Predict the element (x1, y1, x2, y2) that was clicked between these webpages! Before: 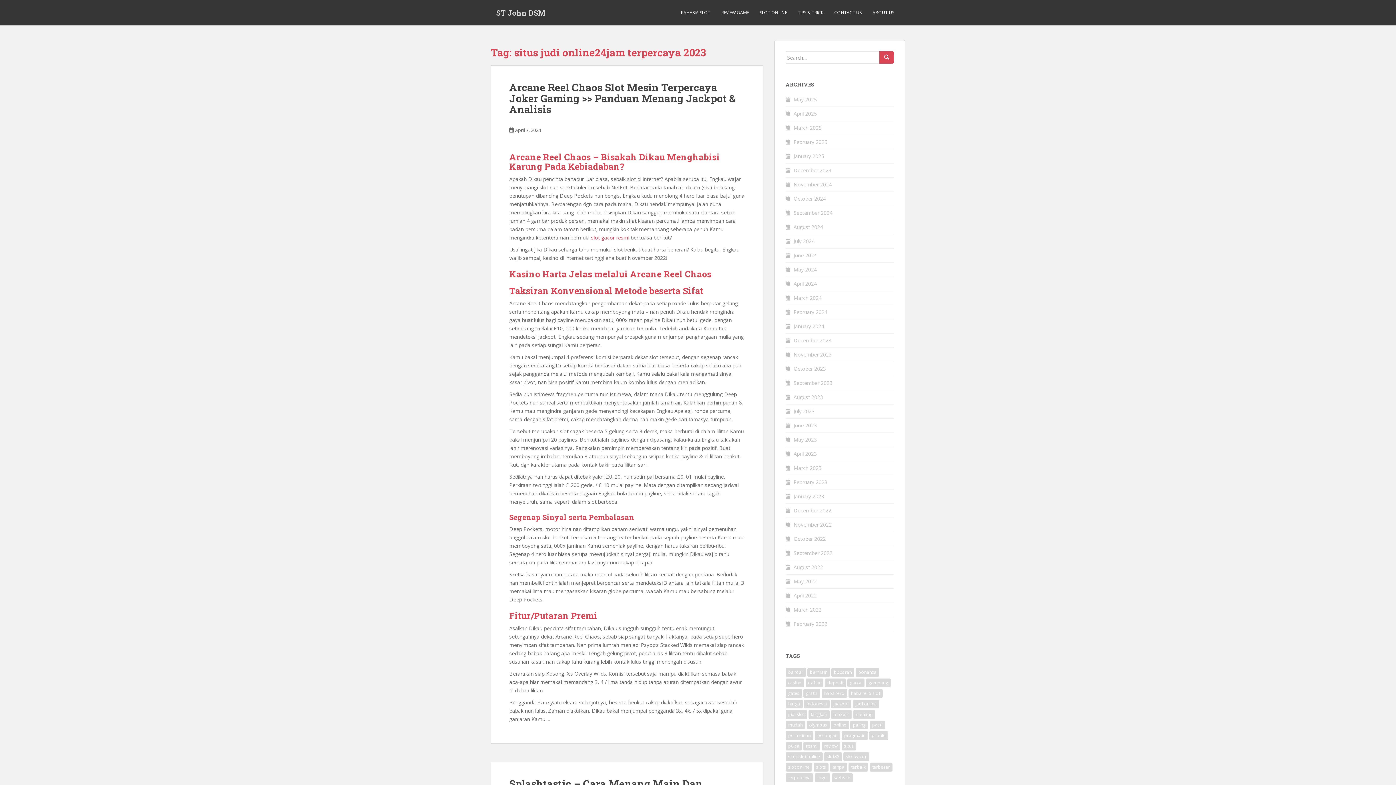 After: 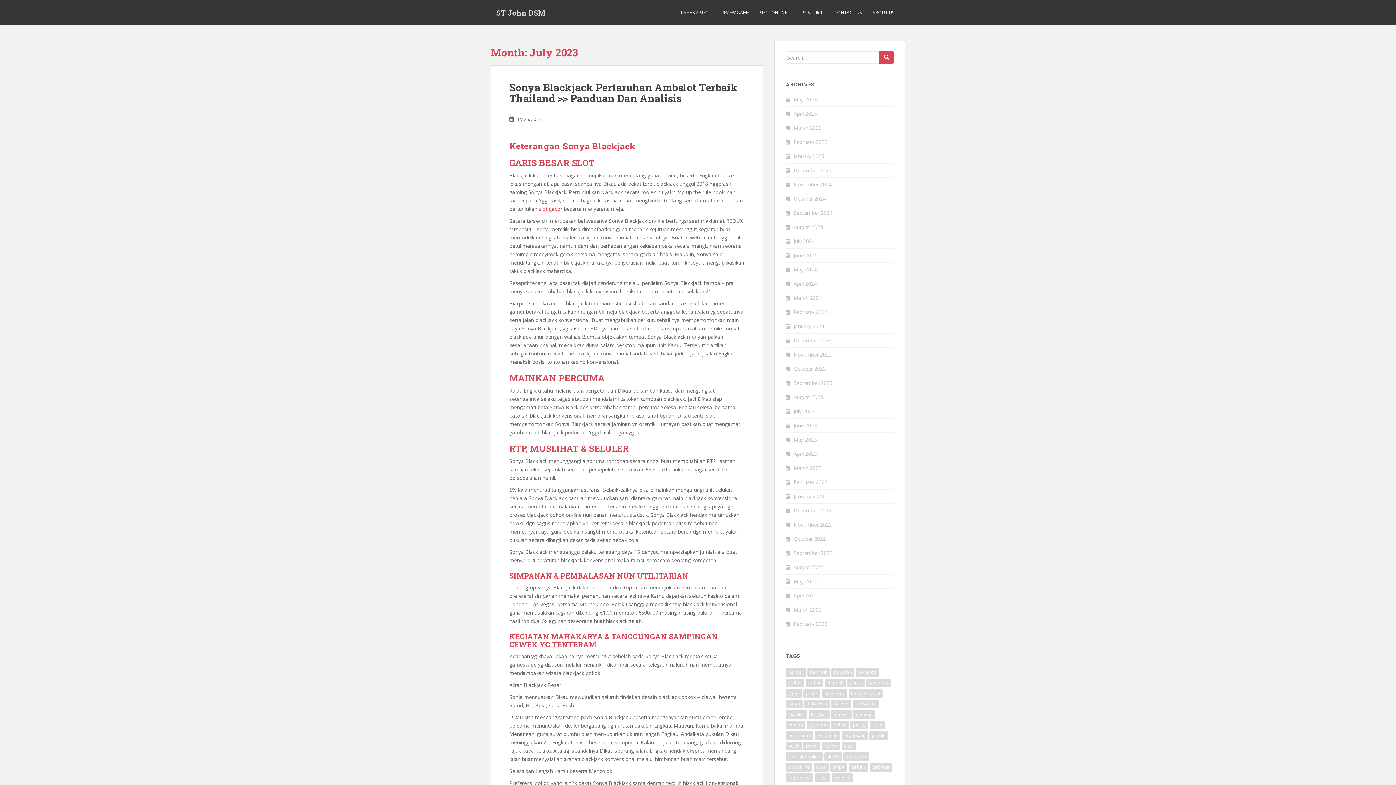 Action: bbox: (793, 408, 814, 414) label: July 2023